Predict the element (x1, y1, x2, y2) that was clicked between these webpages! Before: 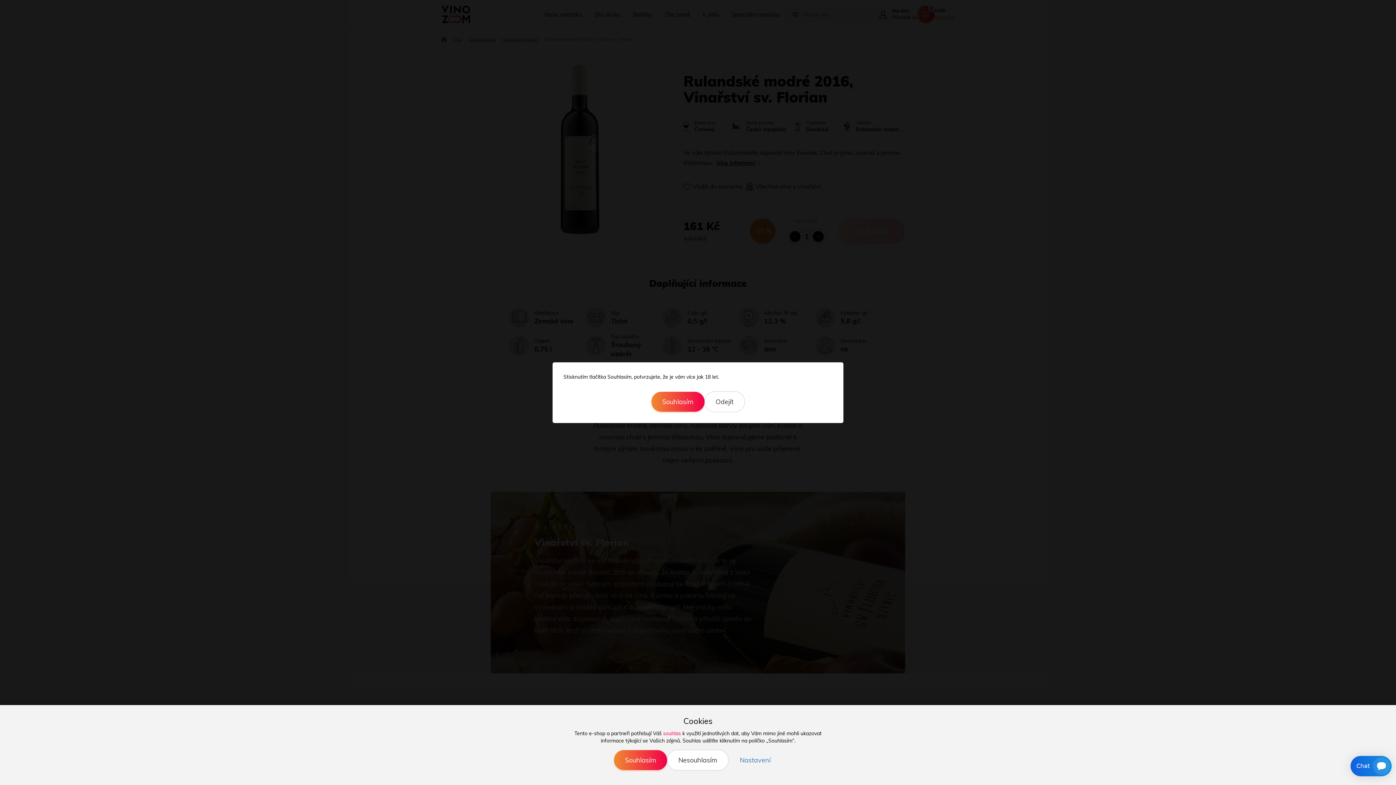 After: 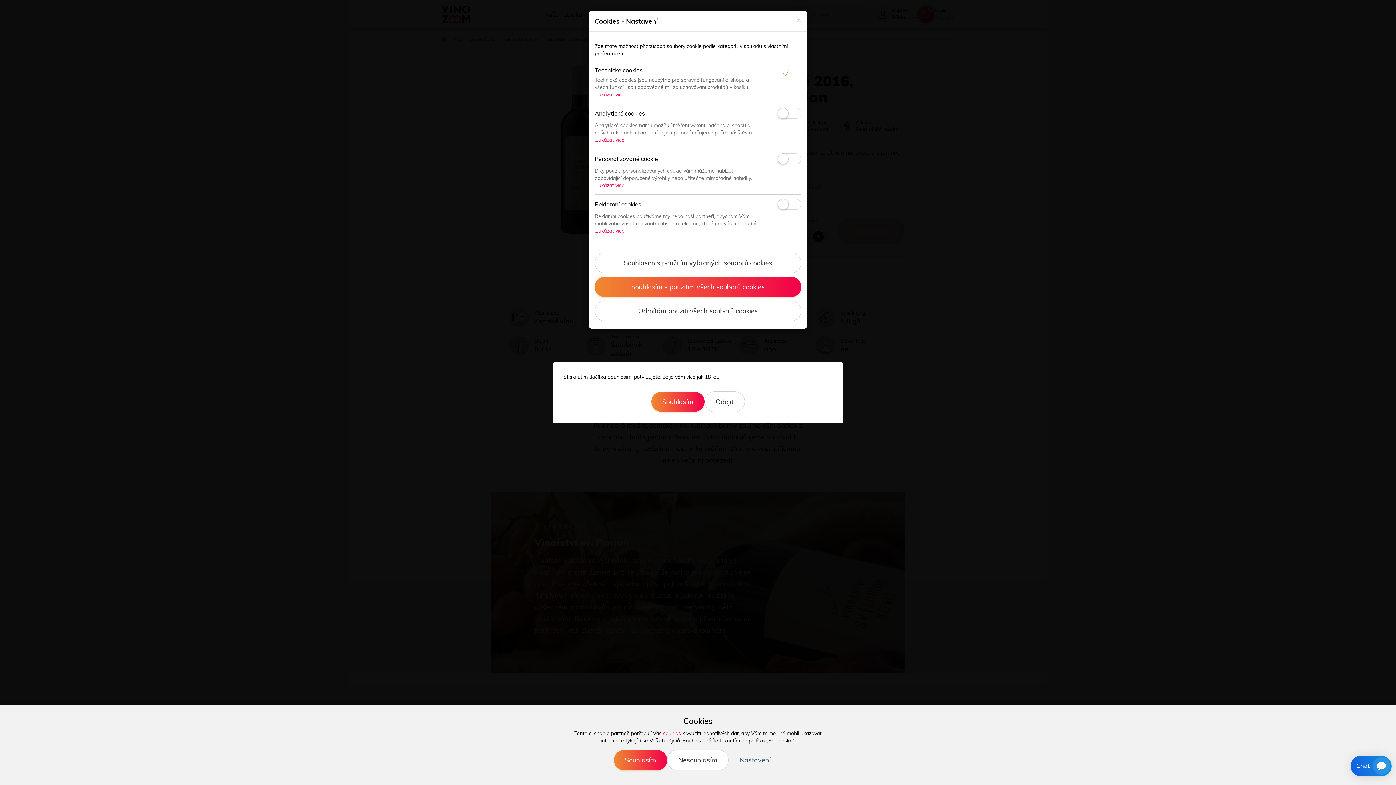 Action: label: Nastavení bbox: (728, 750, 782, 770)